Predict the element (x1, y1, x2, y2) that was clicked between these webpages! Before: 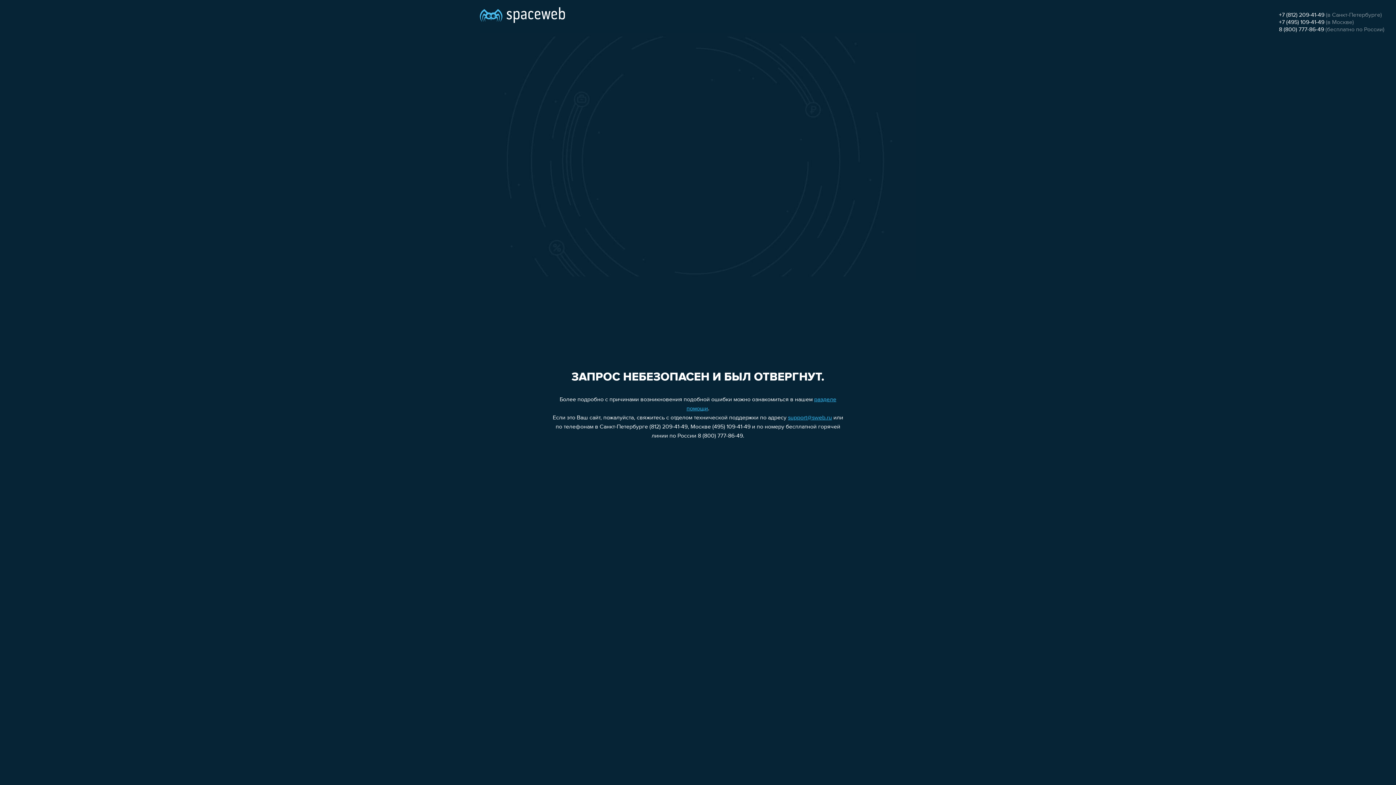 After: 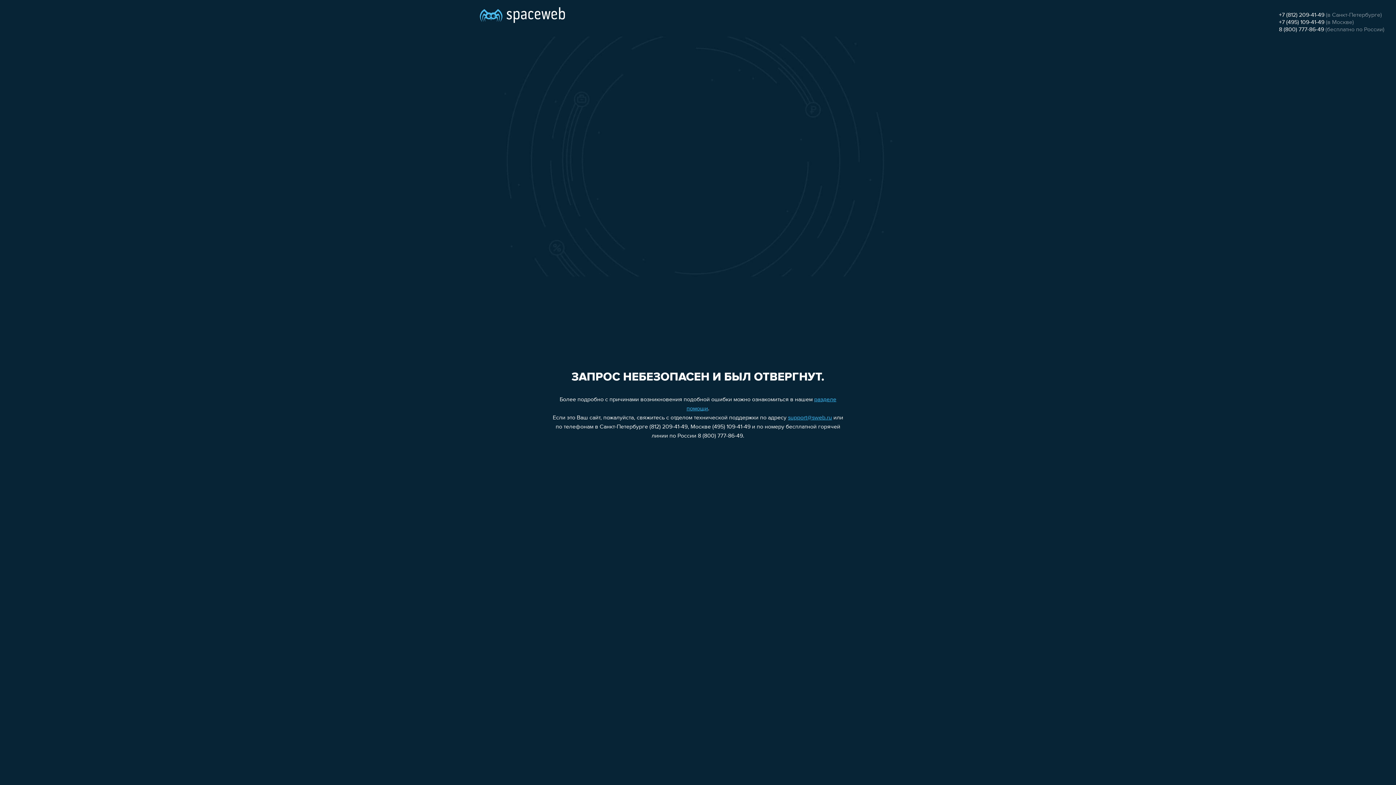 Action: label: +7 (812) 209-41-49 bbox: (1279, 12, 1324, 18)